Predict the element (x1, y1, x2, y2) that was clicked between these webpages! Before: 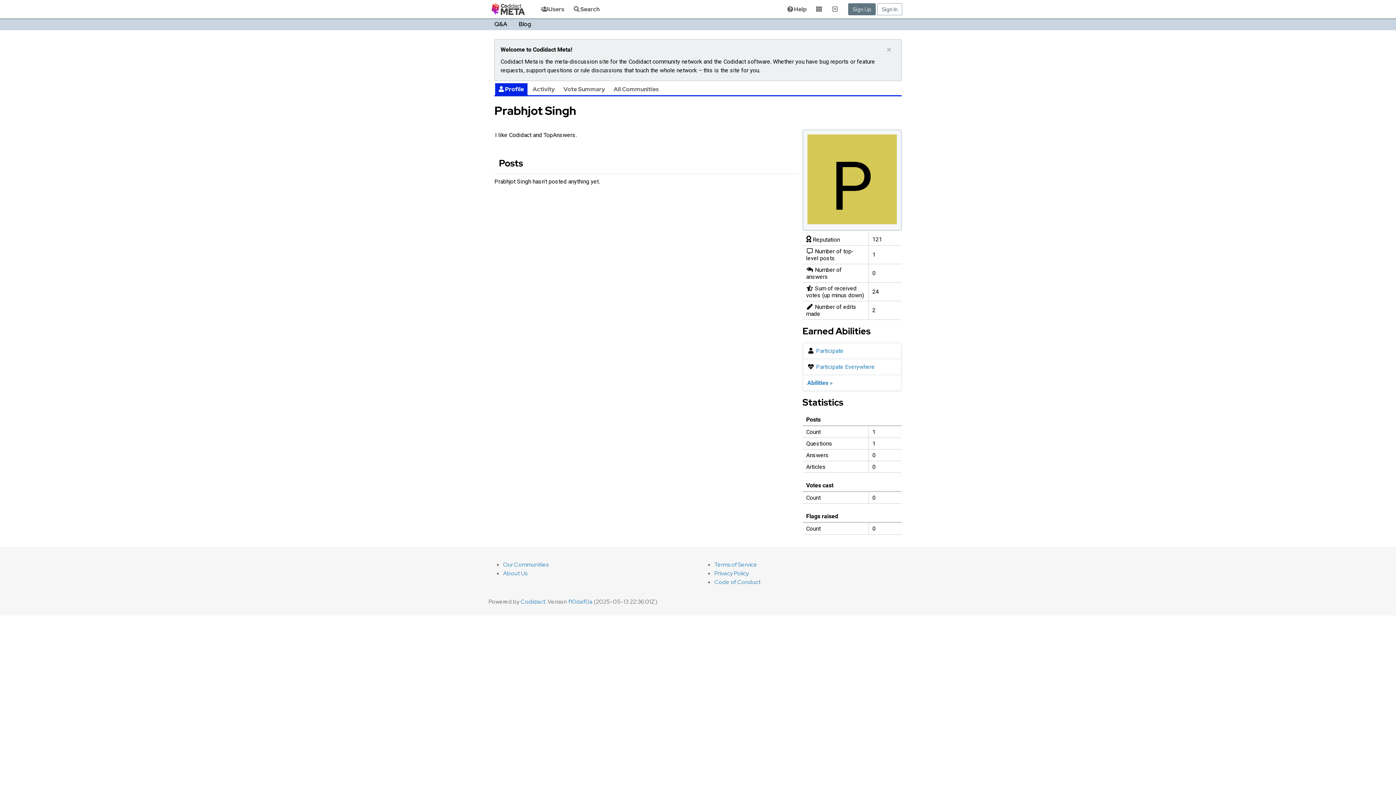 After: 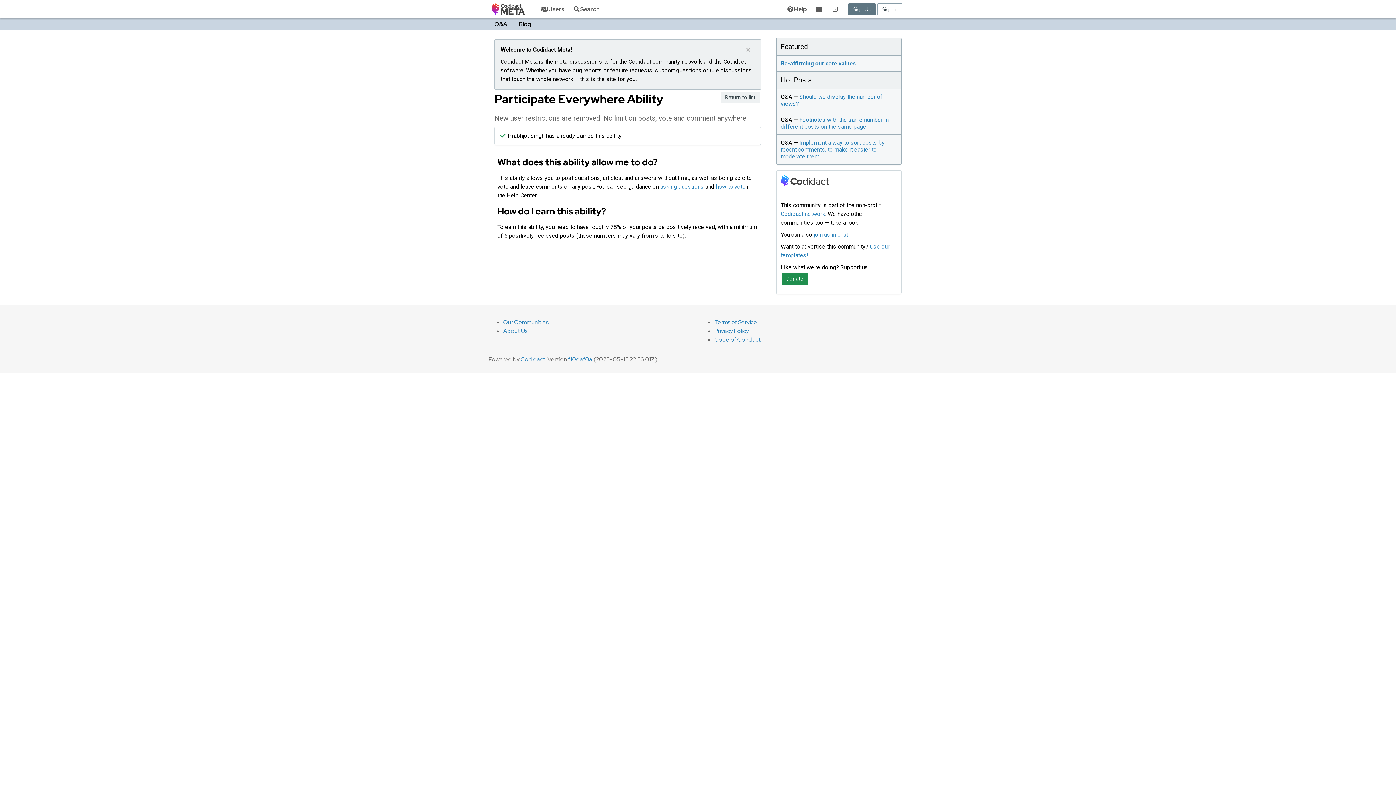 Action: bbox: (816, 363, 875, 370) label: Participate Everywhere